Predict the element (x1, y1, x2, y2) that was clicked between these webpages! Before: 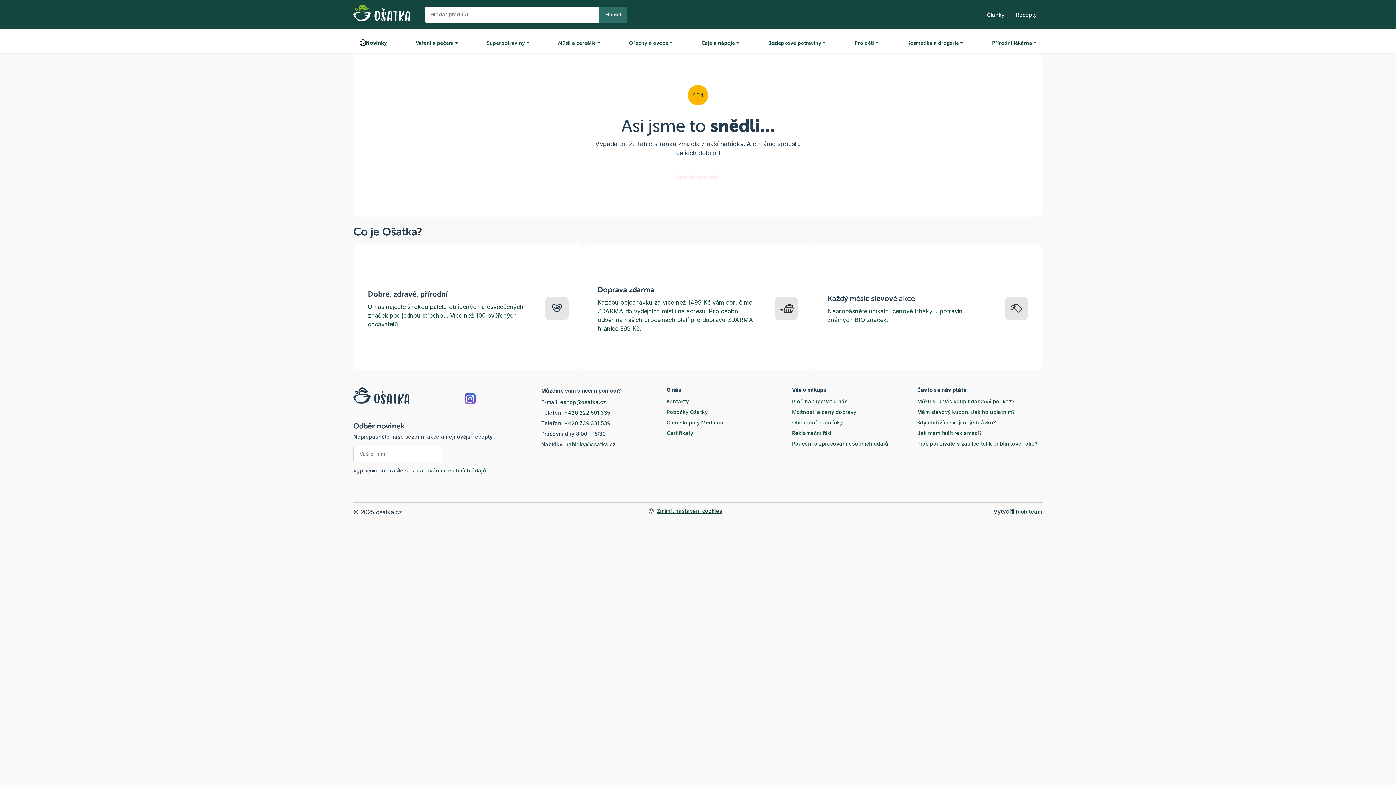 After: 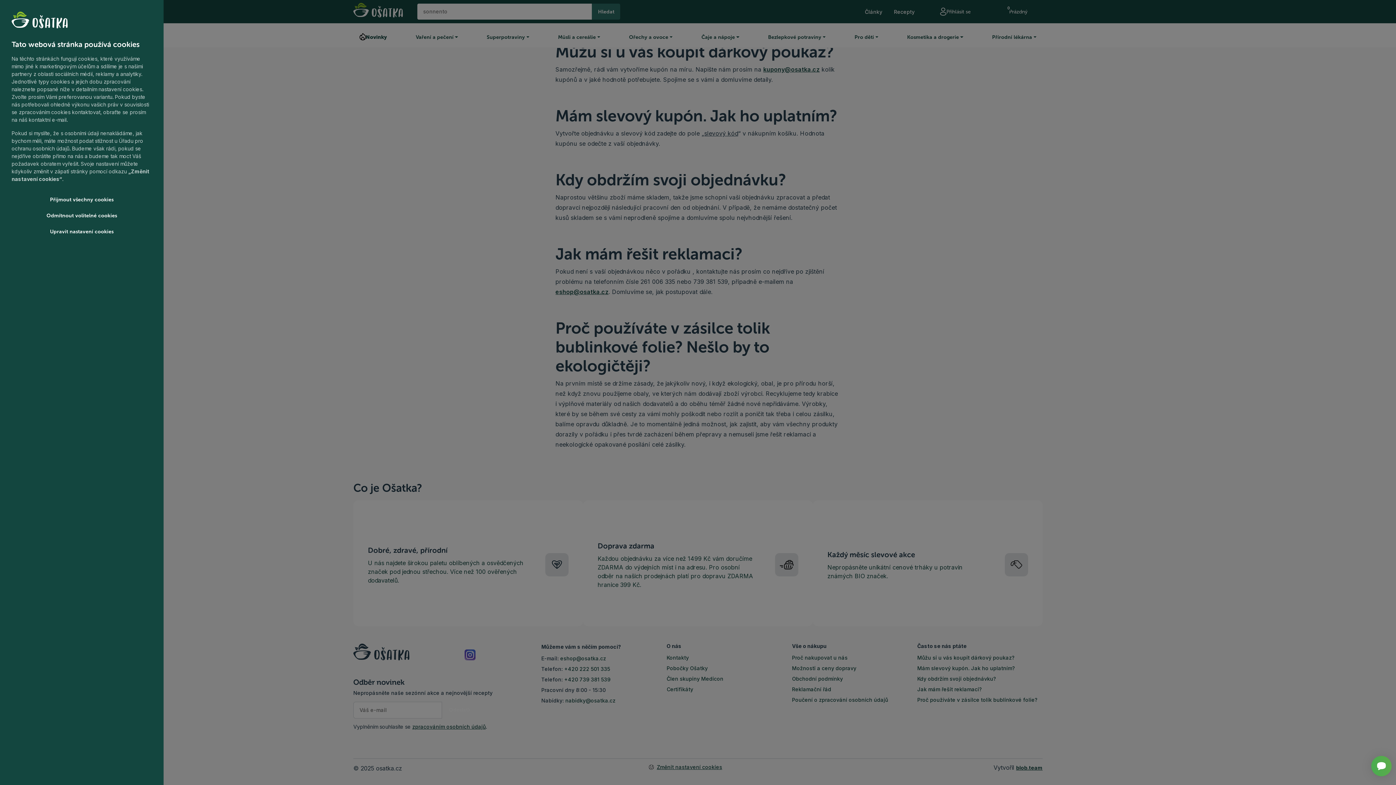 Action: label: Jak mám řešit reklamaci? bbox: (917, 430, 1042, 436)